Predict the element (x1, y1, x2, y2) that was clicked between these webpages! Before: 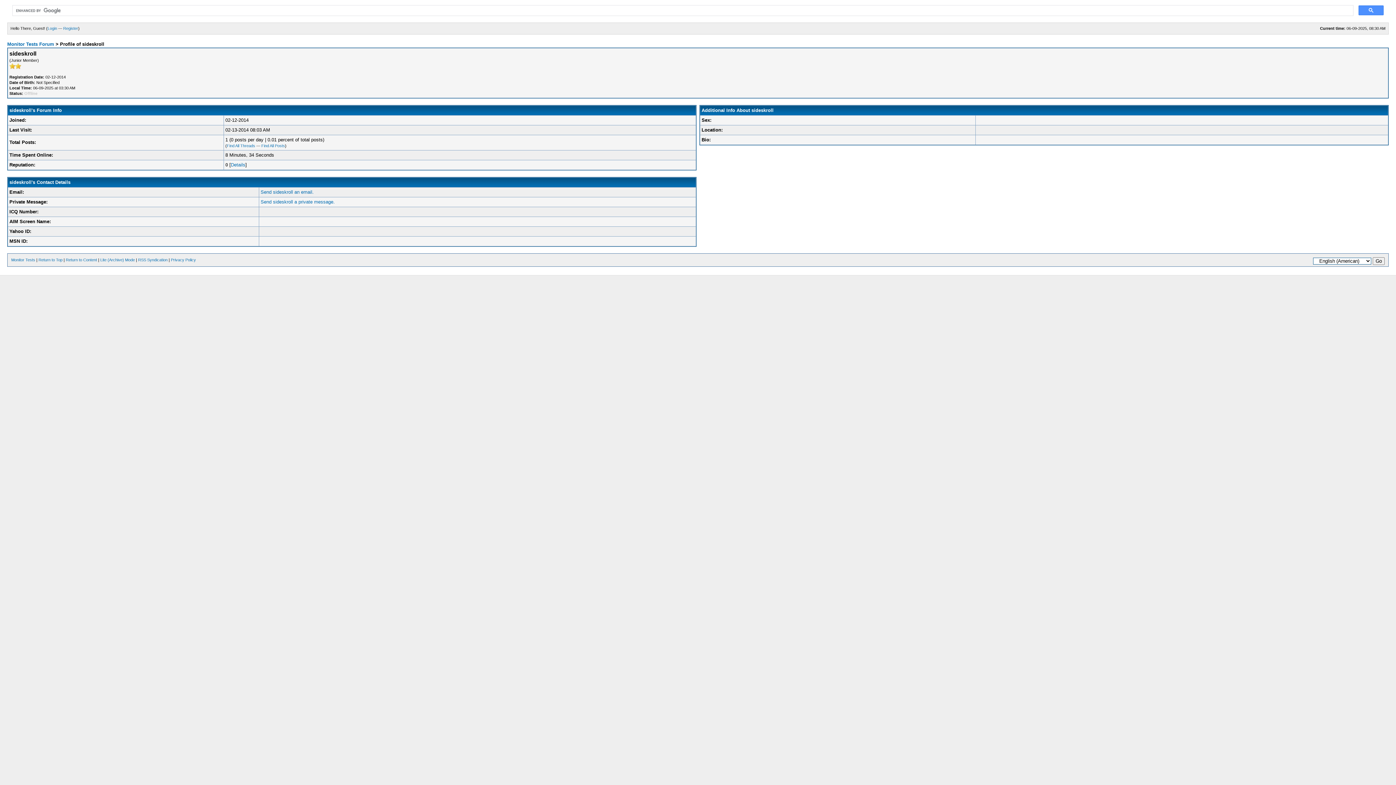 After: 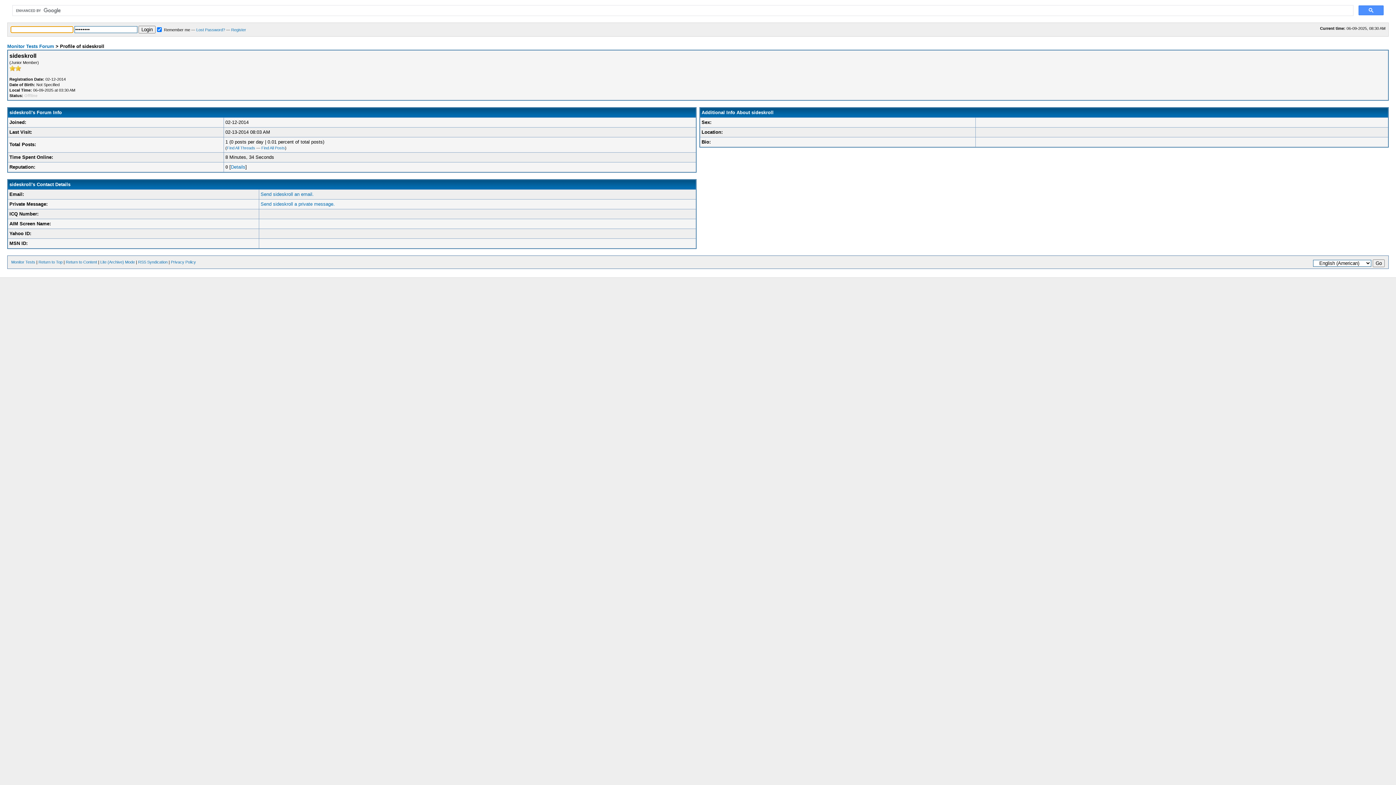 Action: bbox: (47, 26, 57, 30) label: Login